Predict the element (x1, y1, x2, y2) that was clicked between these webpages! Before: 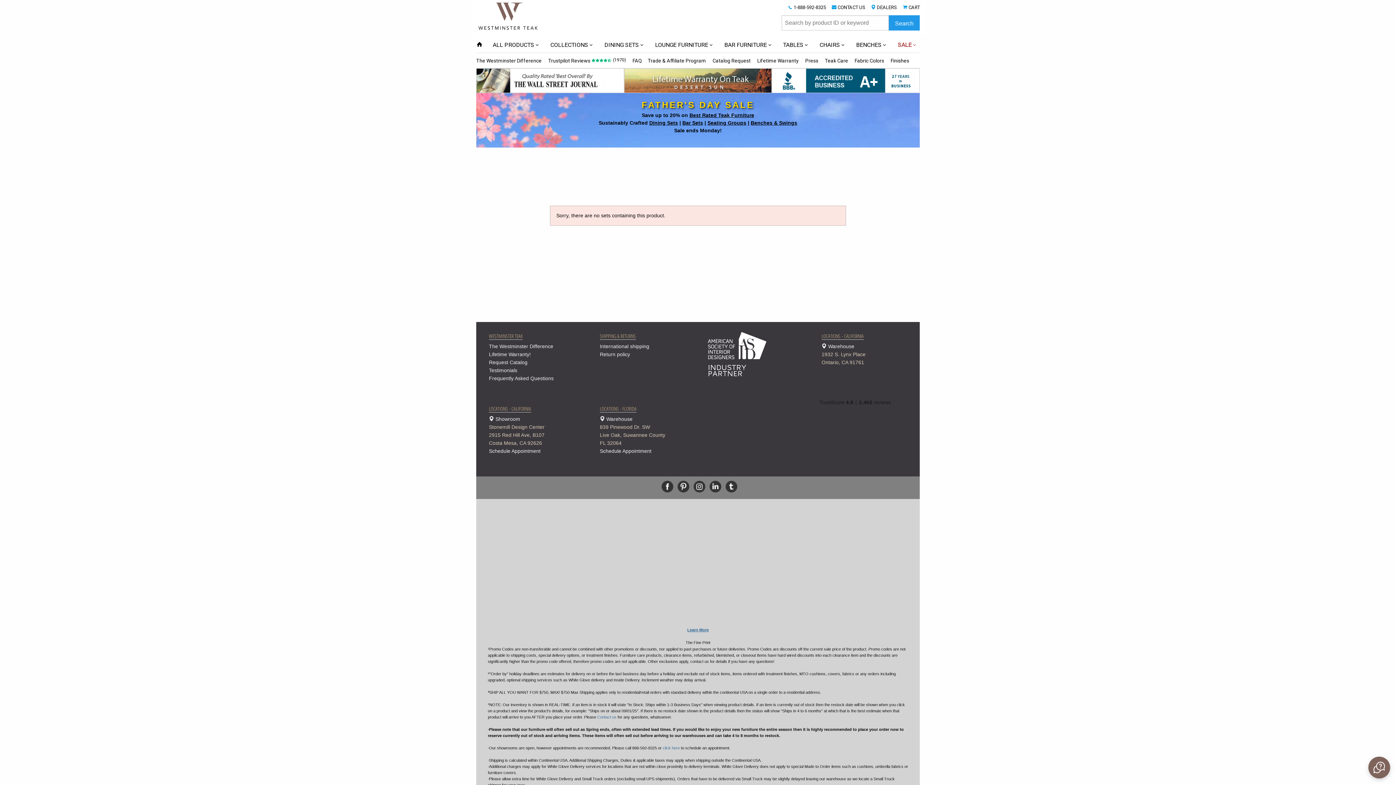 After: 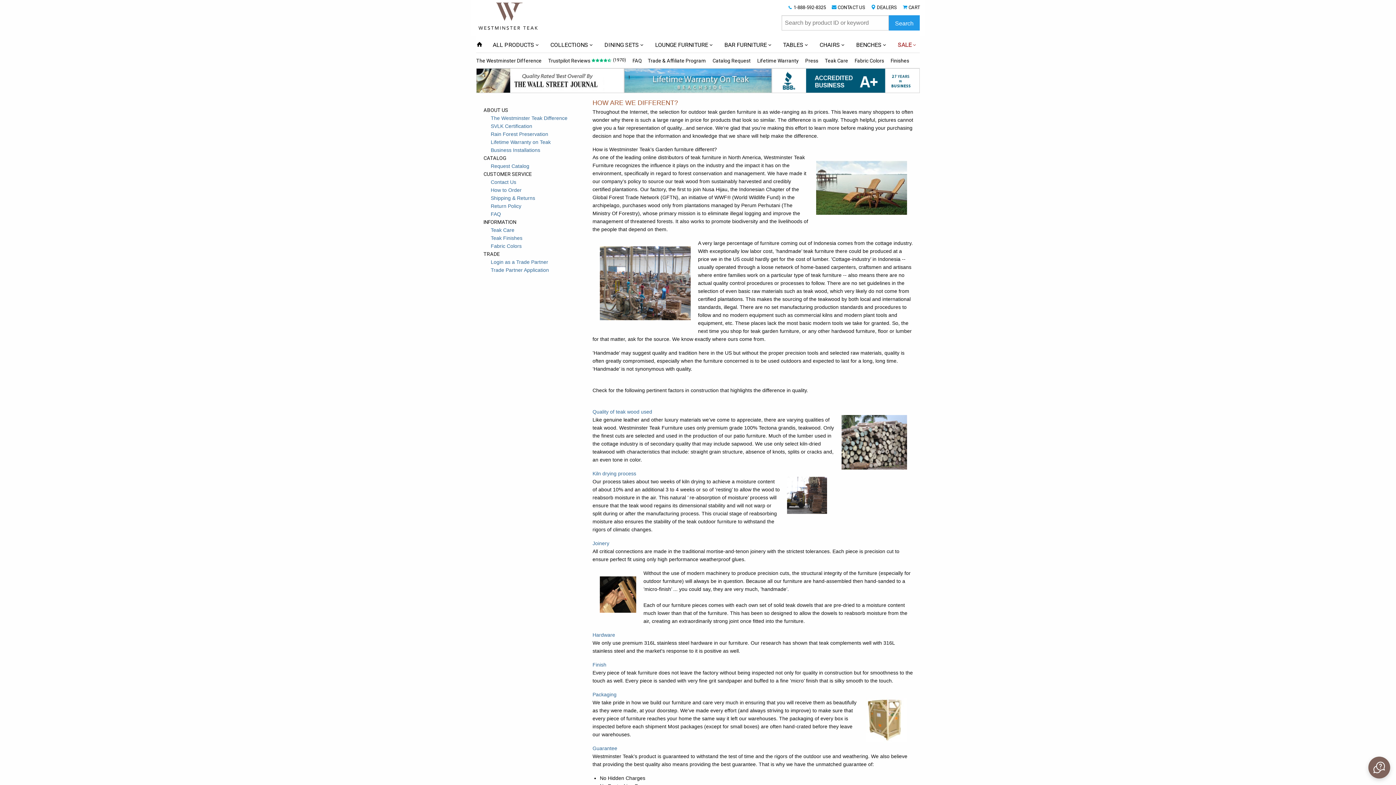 Action: label: Learn More bbox: (687, 628, 708, 632)